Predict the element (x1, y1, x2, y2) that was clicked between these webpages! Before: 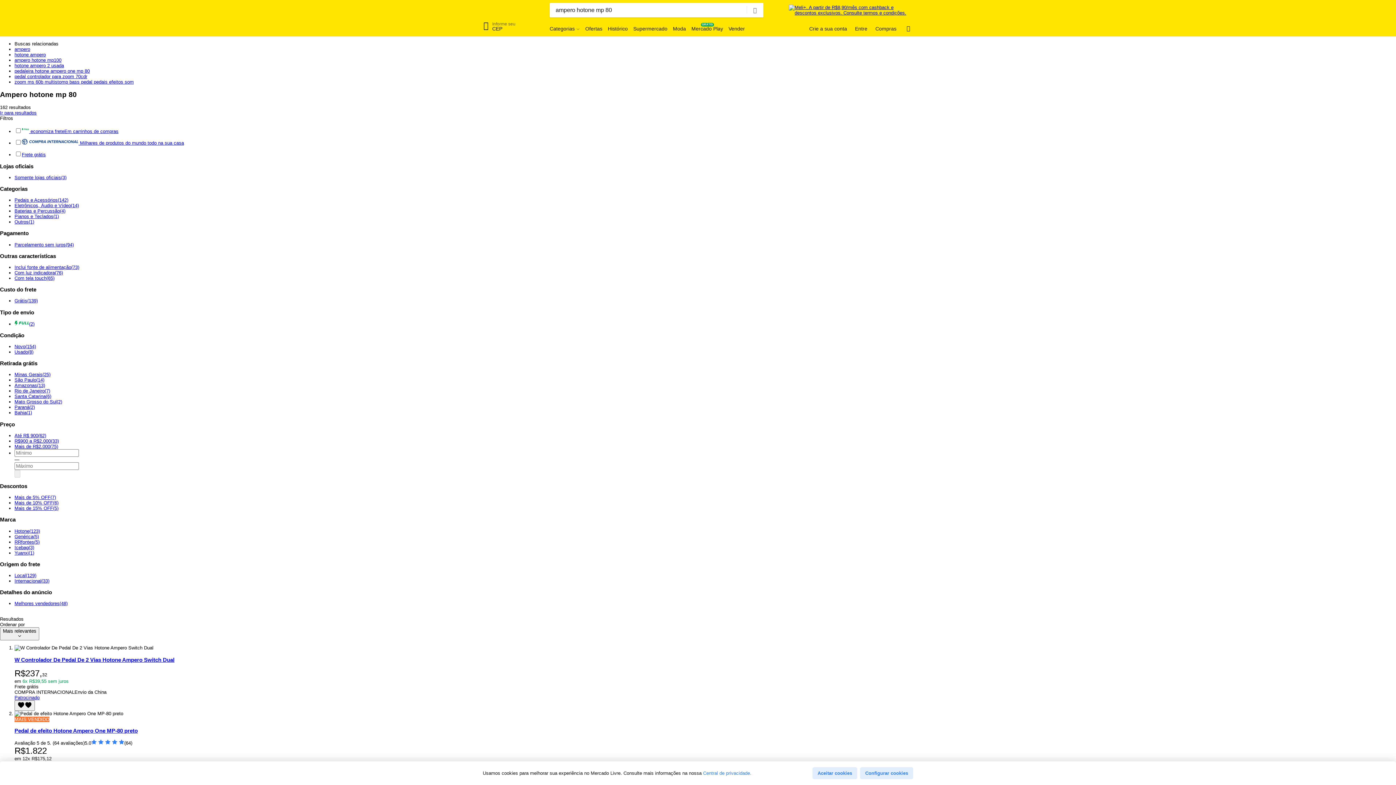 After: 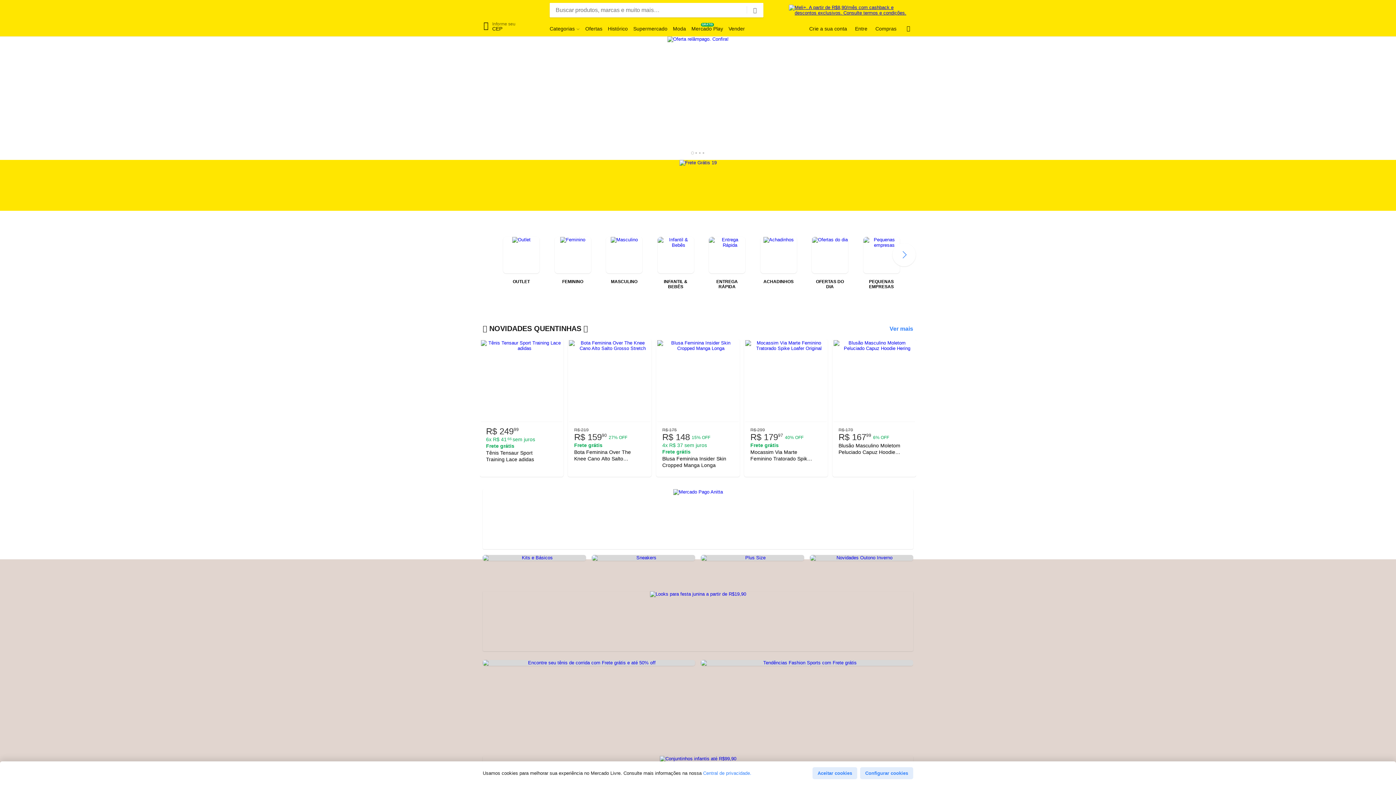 Action: bbox: (673, 25, 686, 32) label: Moda